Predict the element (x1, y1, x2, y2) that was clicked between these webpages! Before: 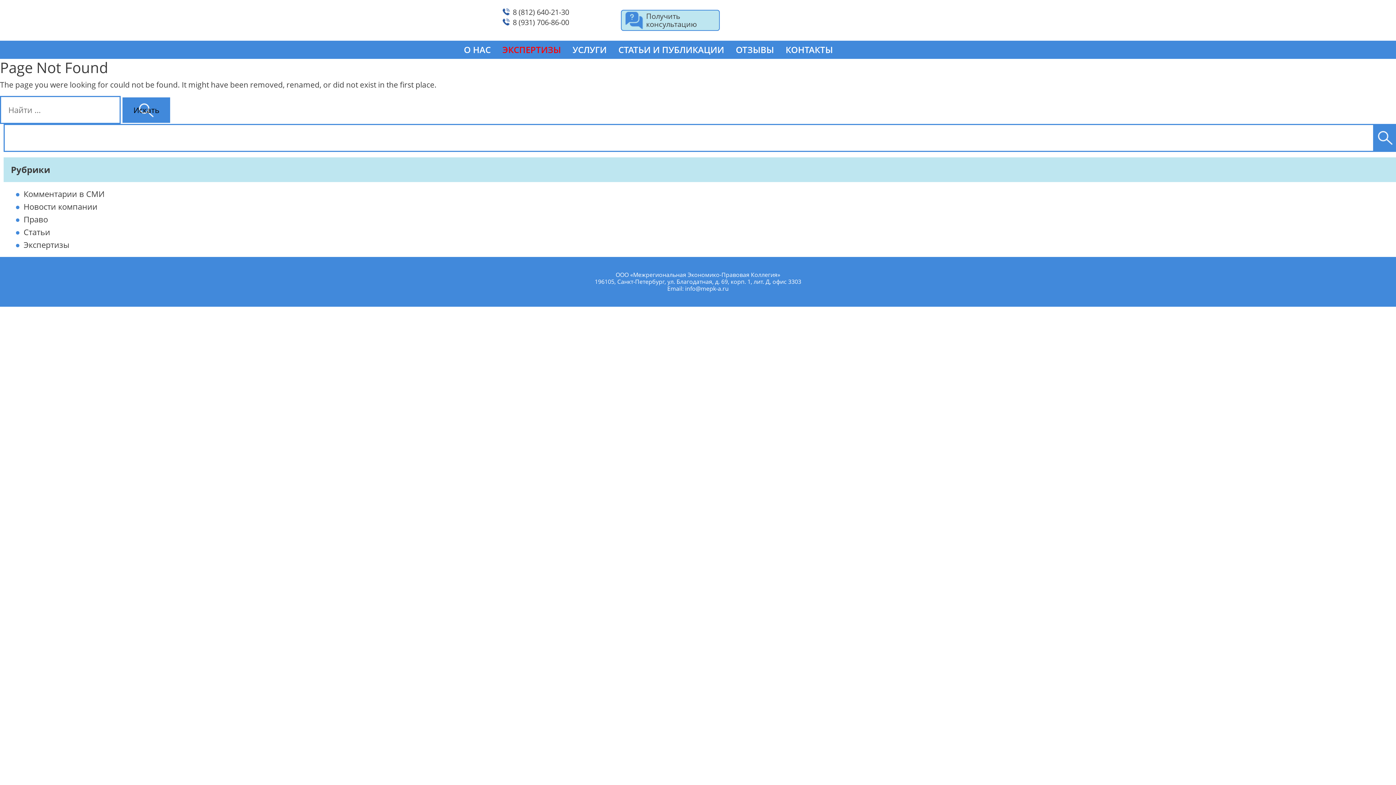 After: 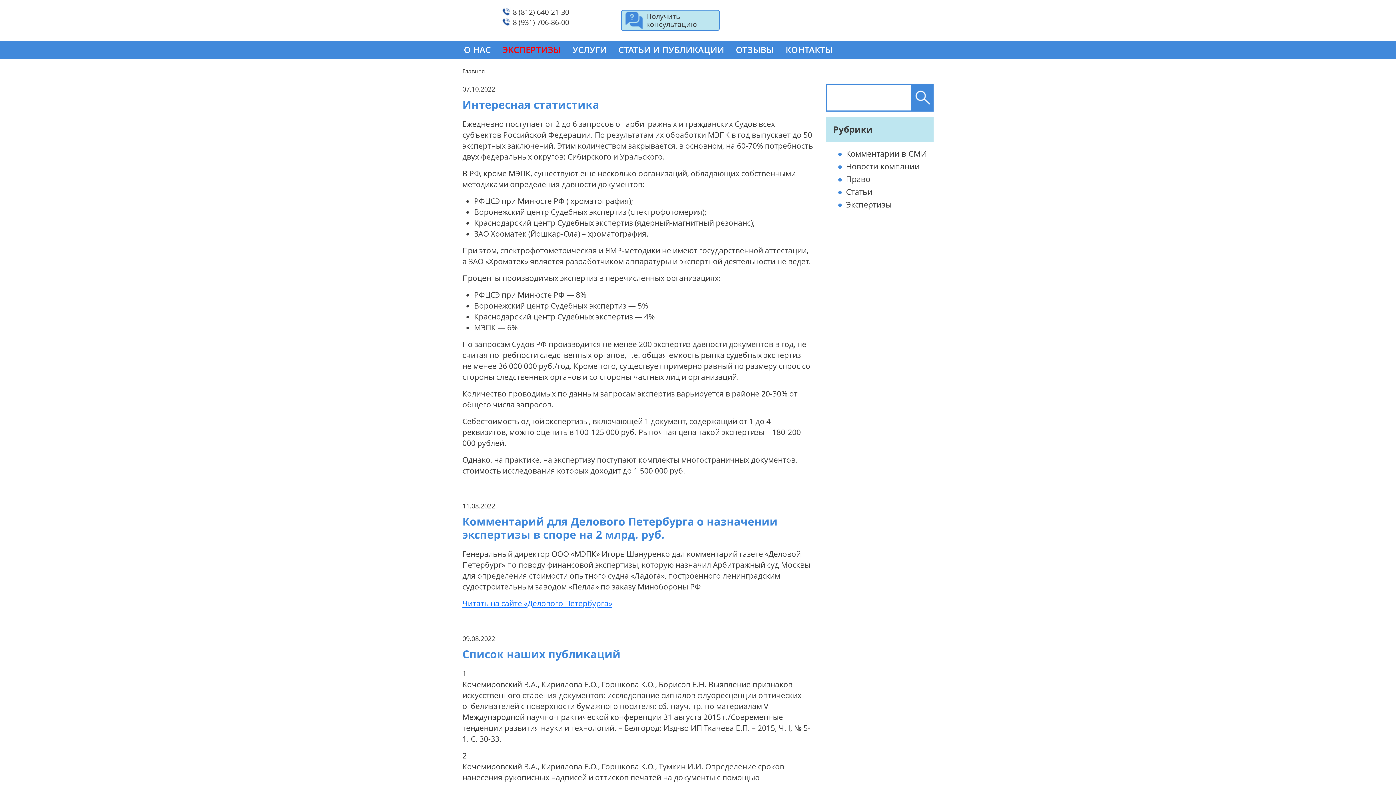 Action: bbox: (612, 40, 730, 58) label: СТАТЬИ И ПУБЛИКАЦИИ